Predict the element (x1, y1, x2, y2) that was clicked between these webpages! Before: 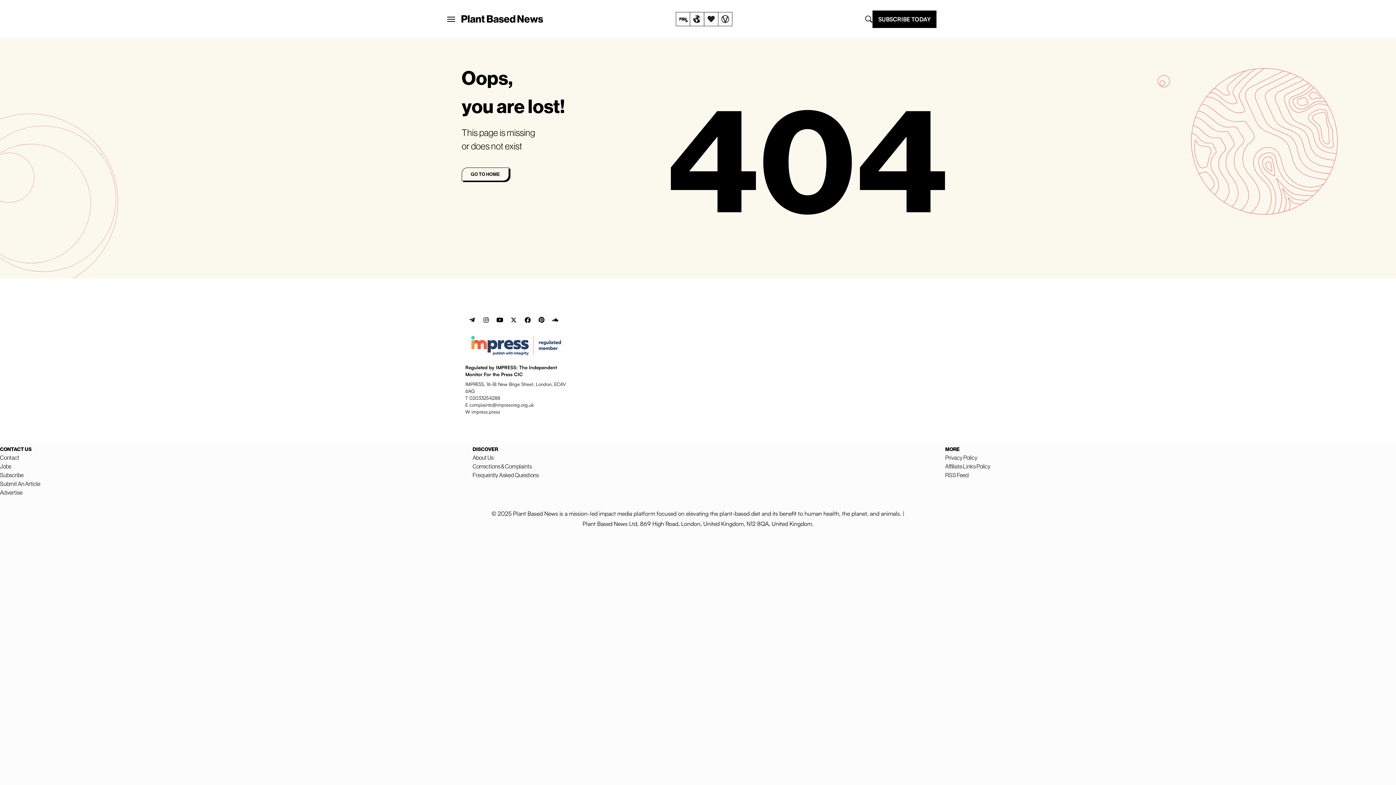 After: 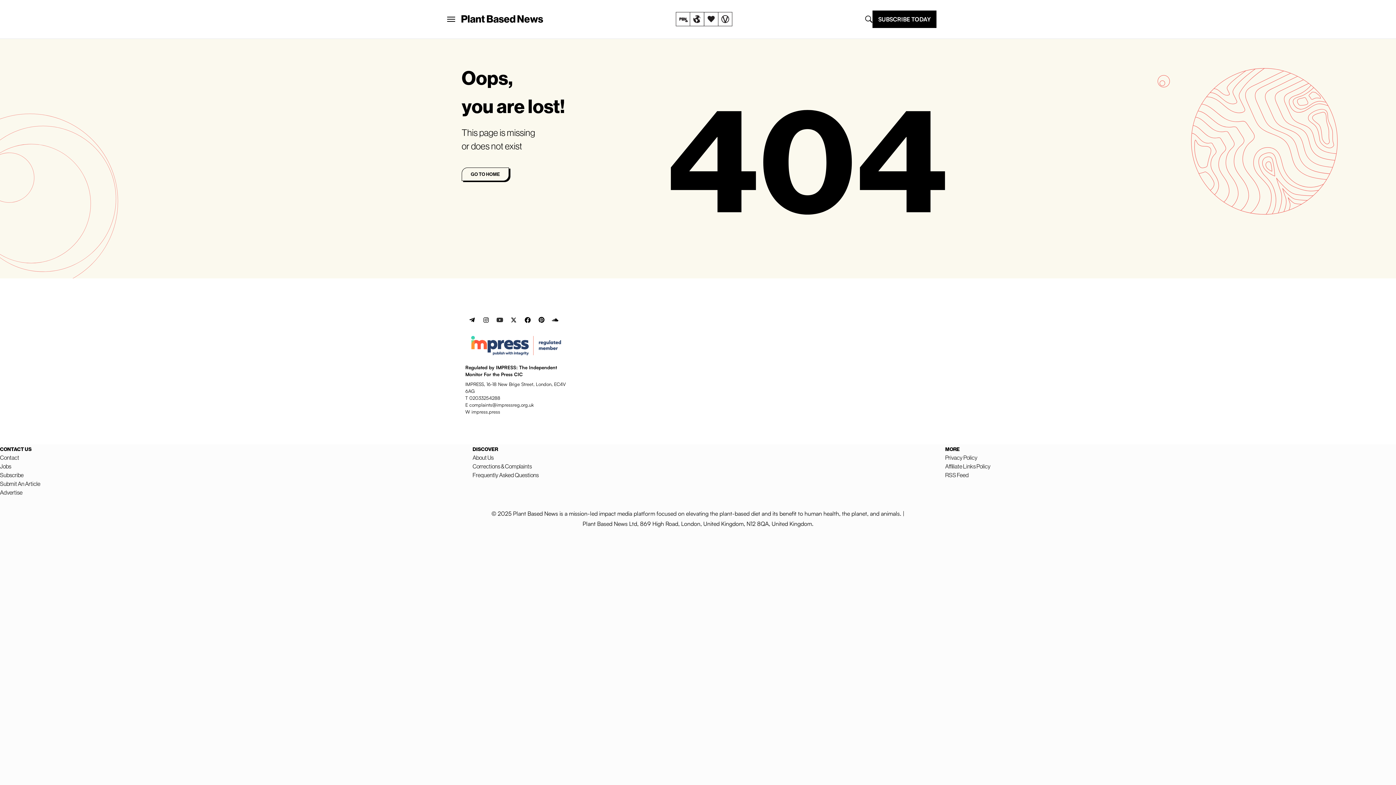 Action: bbox: (493, 313, 506, 327) label: Youtube Link